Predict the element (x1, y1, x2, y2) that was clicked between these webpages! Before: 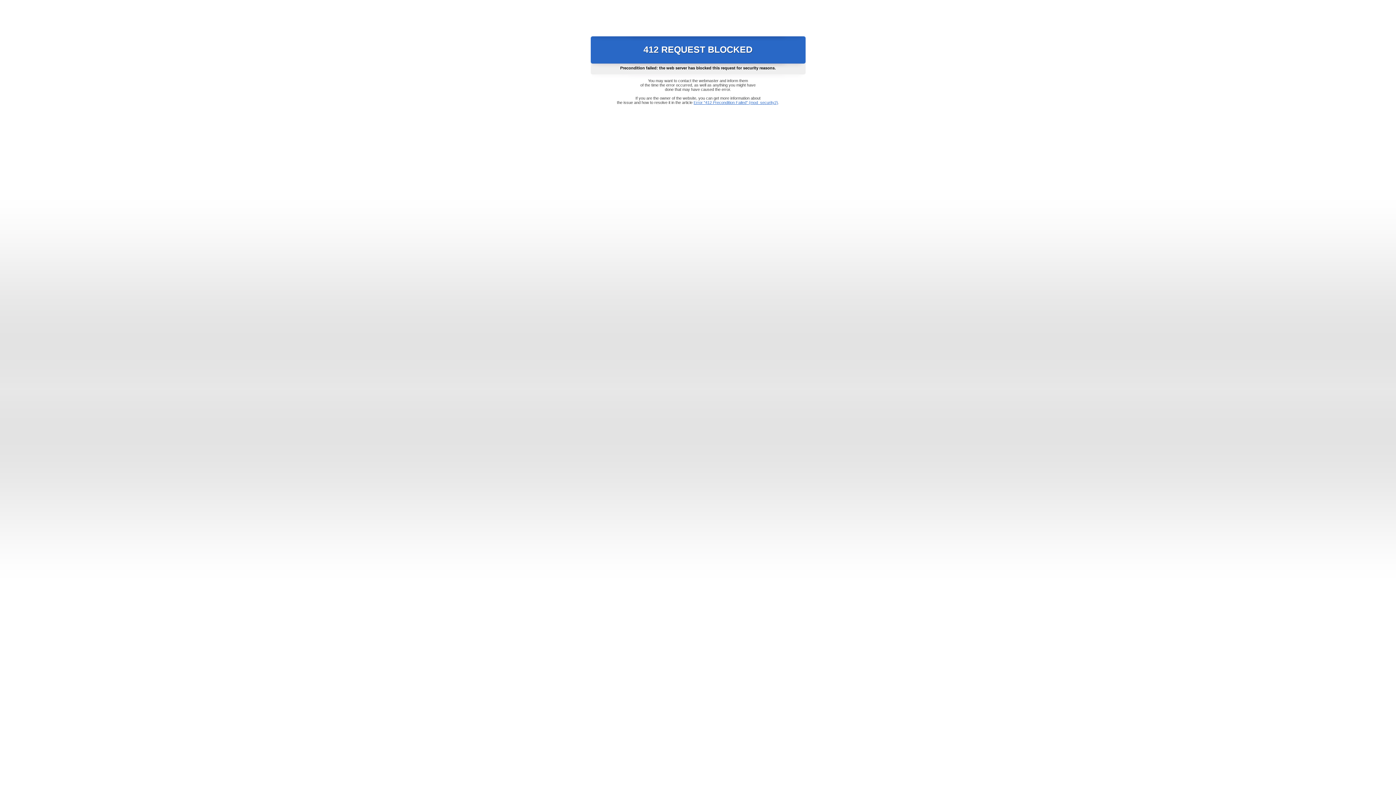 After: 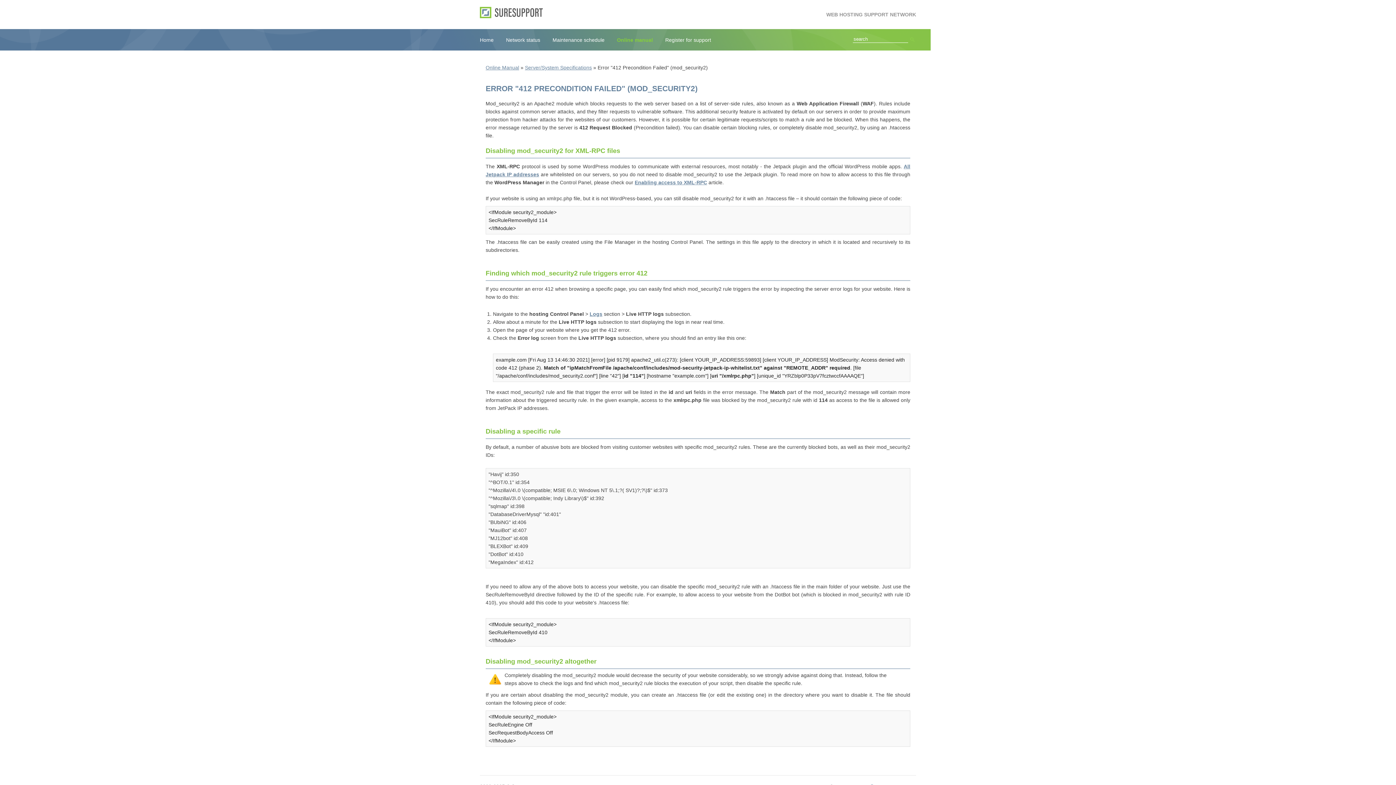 Action: label: Error "412 Precondition Failed" (mod_security2) bbox: (693, 100, 778, 104)